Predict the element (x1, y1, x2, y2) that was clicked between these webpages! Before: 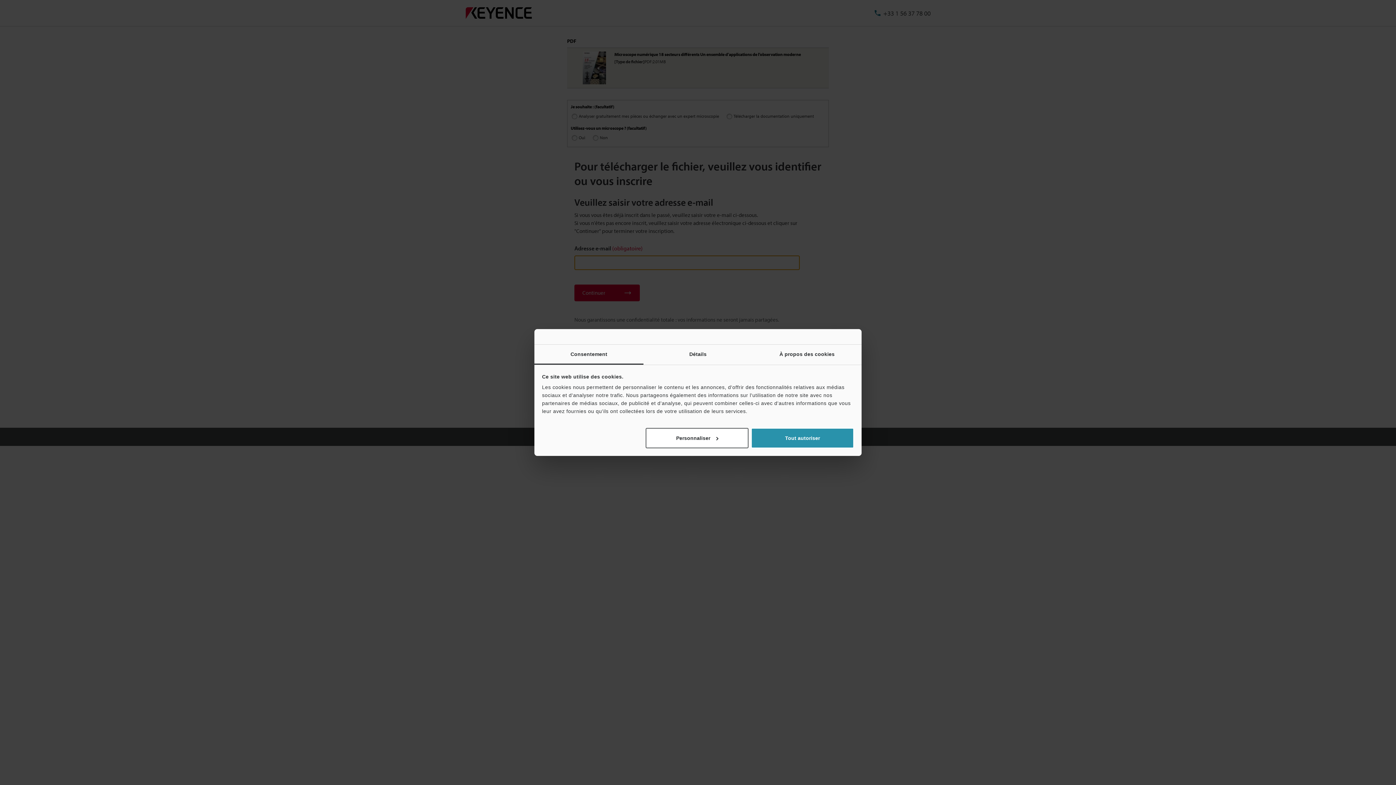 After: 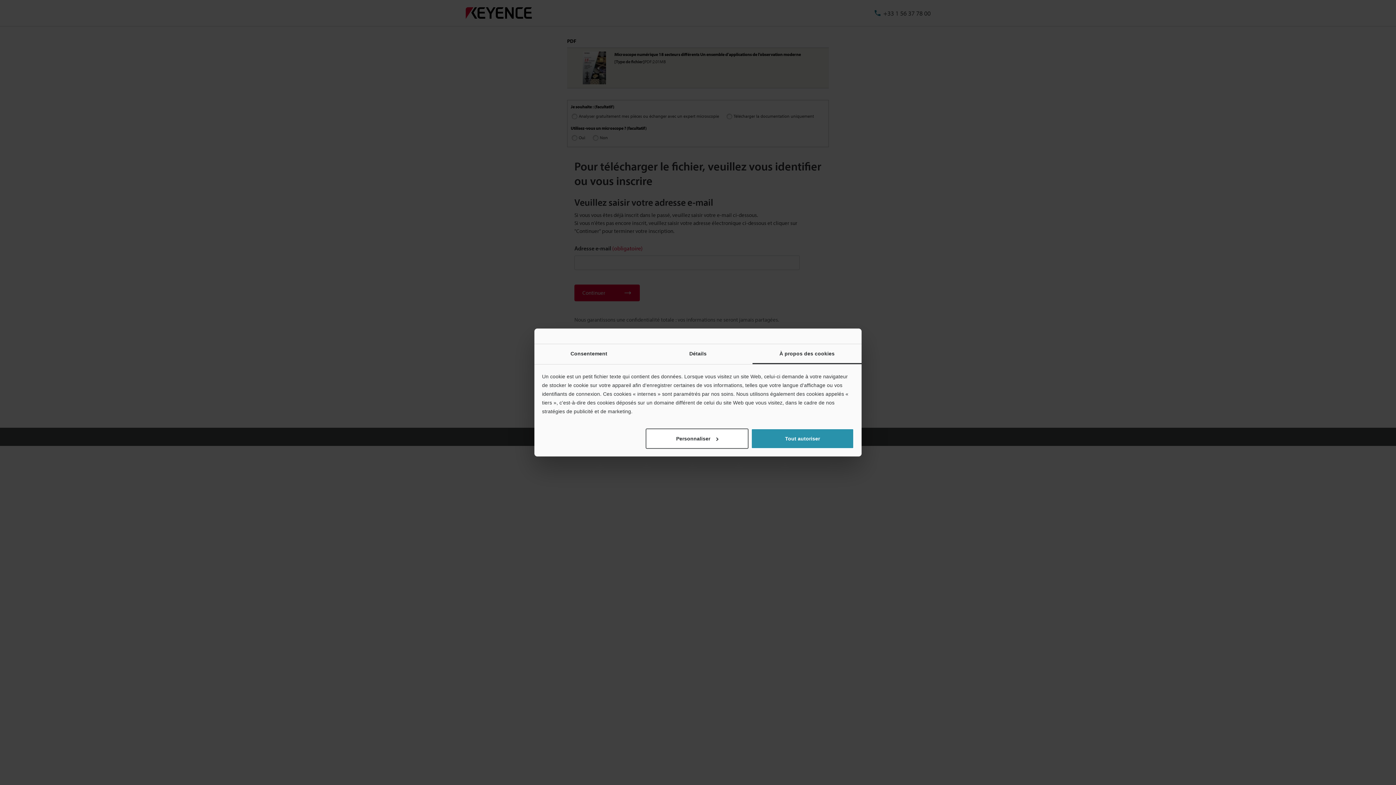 Action: bbox: (752, 344, 861, 364) label: À propos des cookies